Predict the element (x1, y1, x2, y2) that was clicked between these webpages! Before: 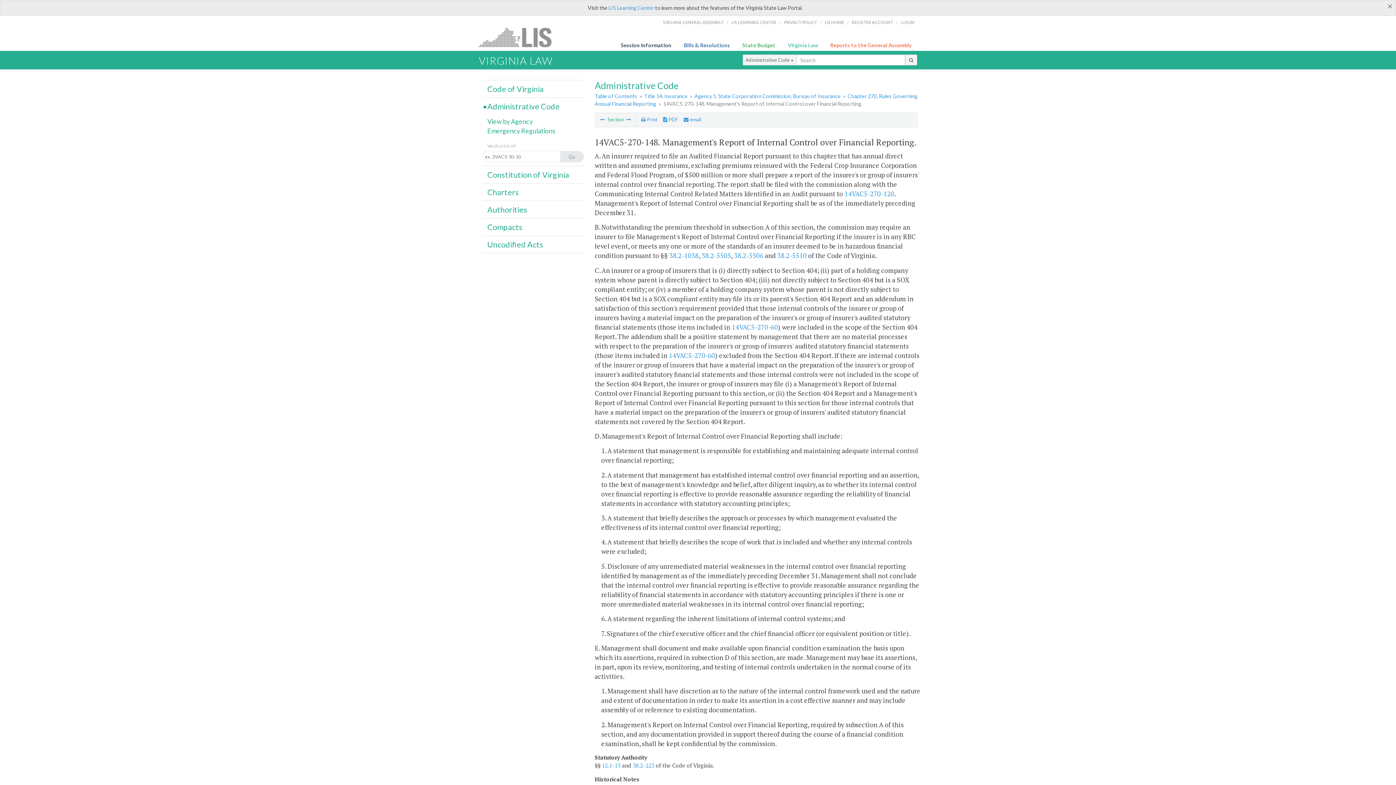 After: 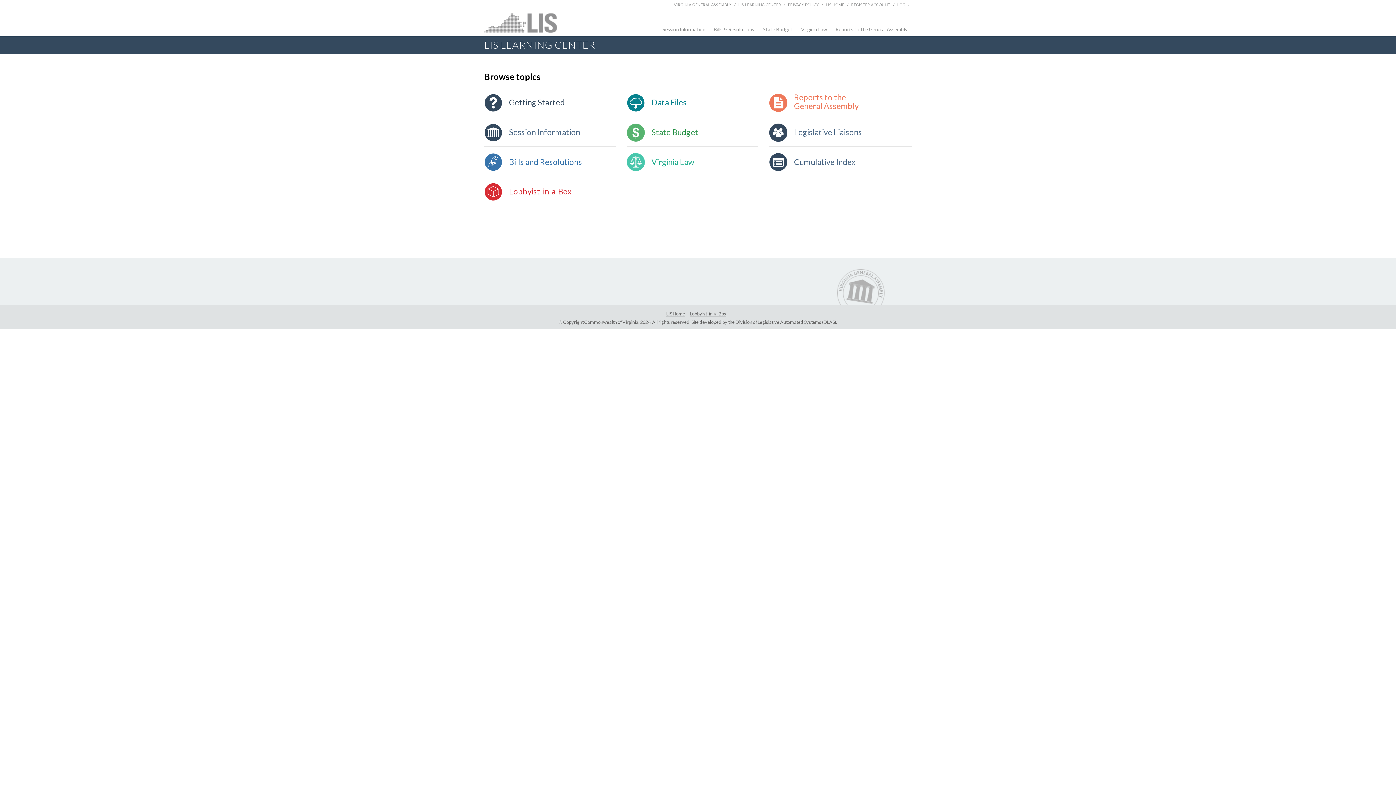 Action: bbox: (731, 14, 776, 30) label: LIS LEARNING CENTER